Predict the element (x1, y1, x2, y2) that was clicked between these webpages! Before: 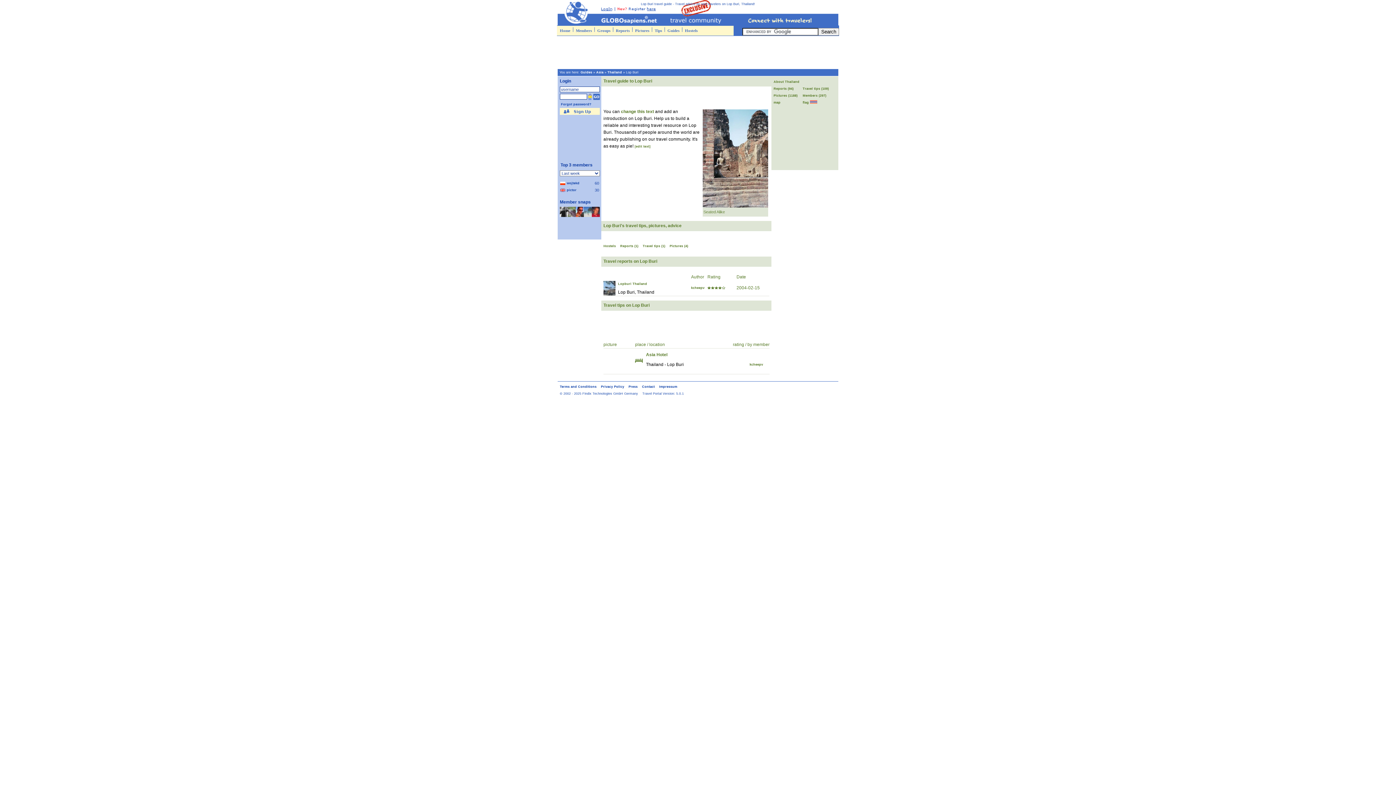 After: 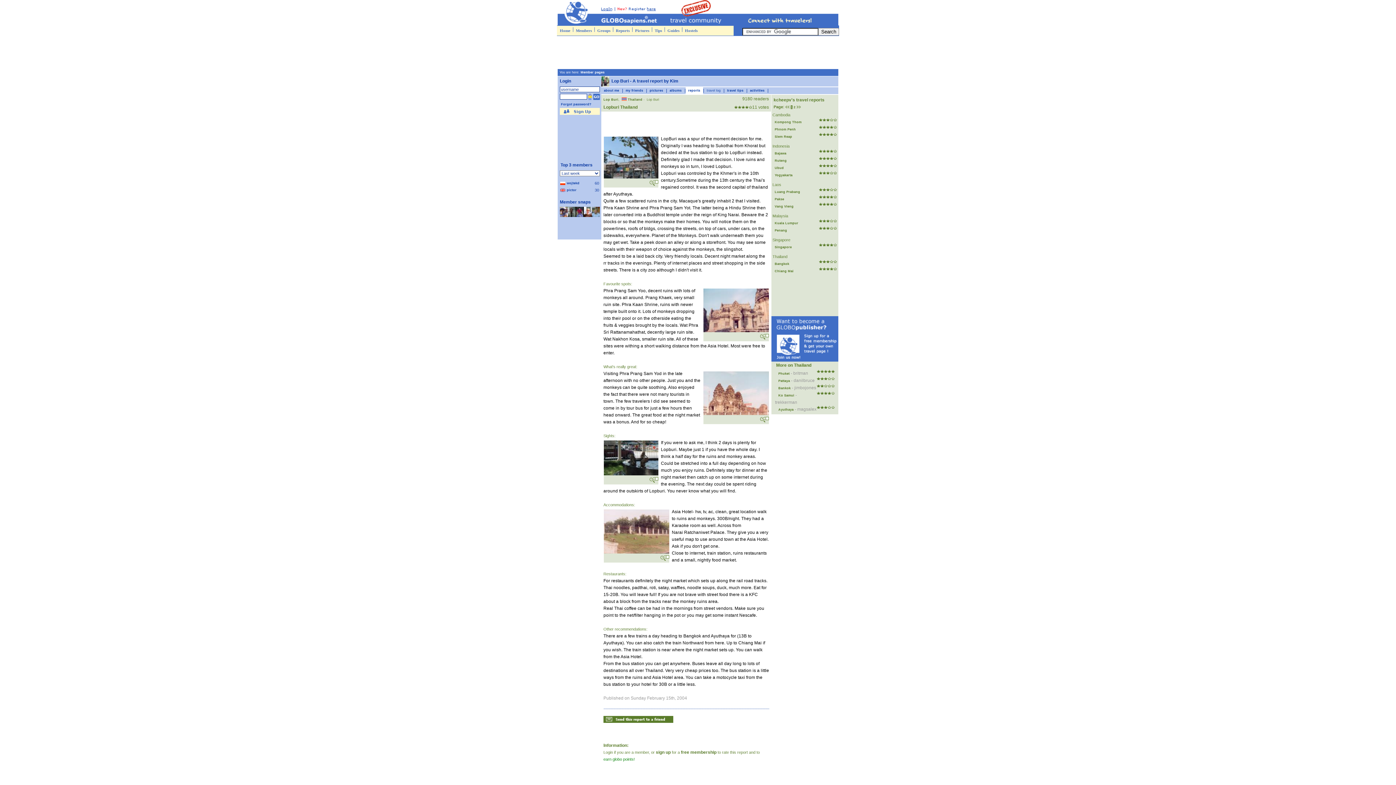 Action: bbox: (603, 291, 615, 296)